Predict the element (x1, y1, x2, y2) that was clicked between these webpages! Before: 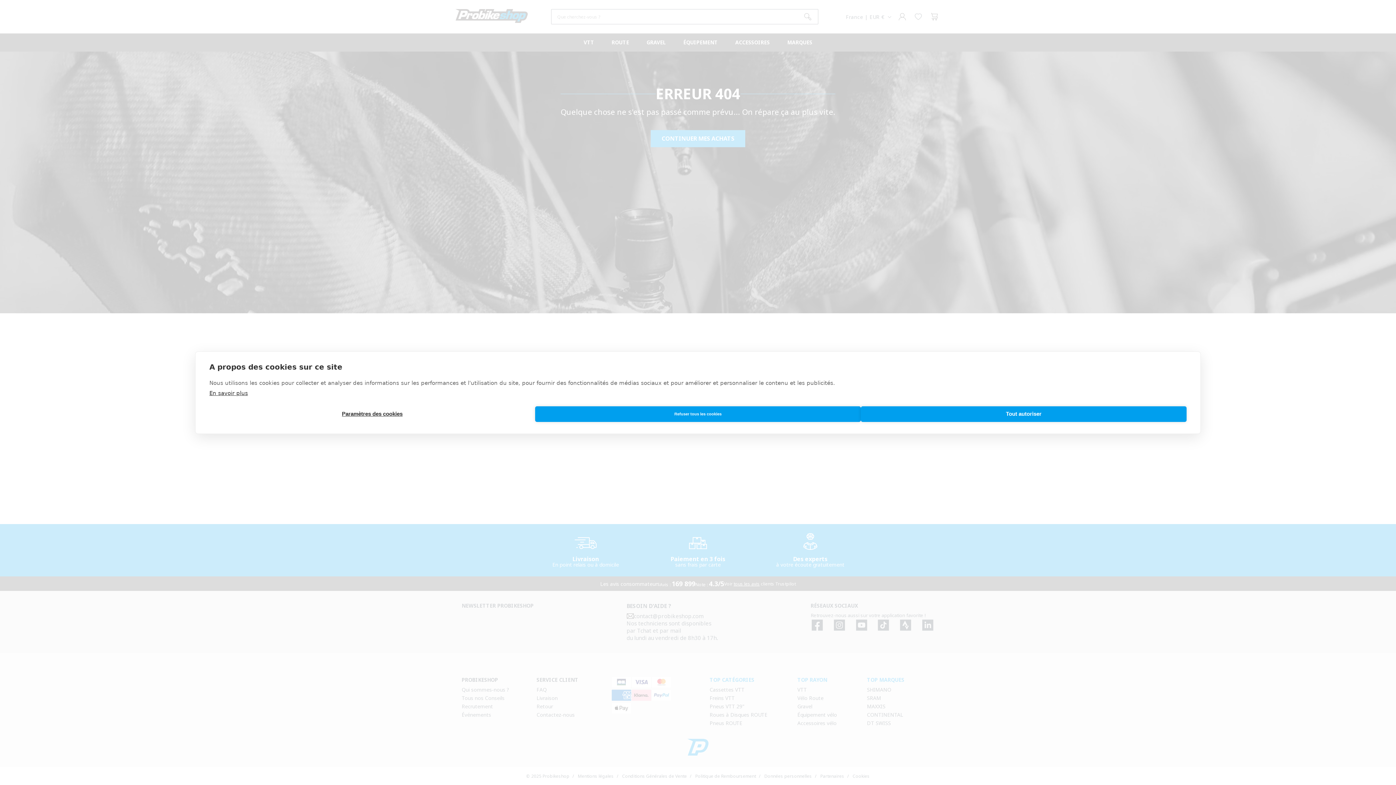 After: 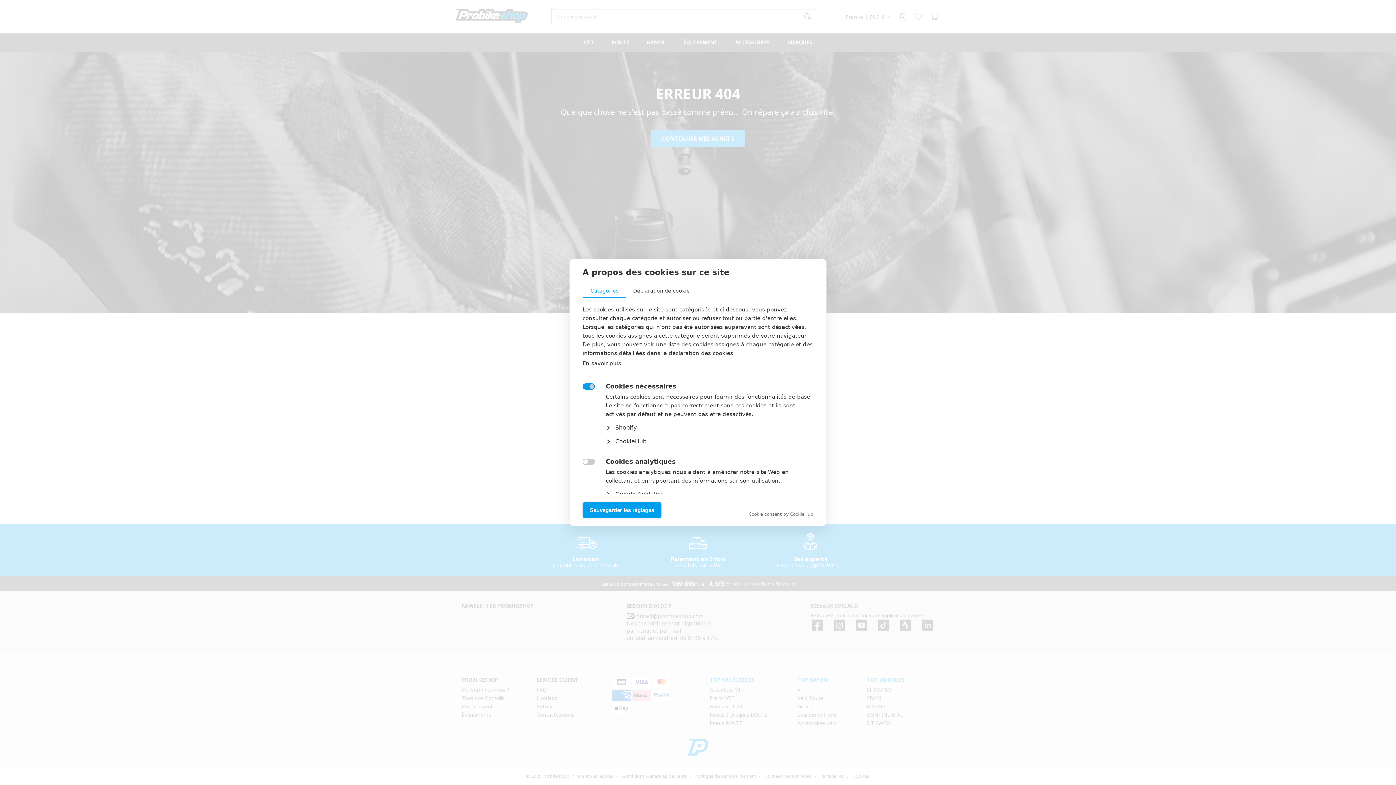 Action: bbox: (209, 406, 535, 422) label: Paramètres des cookies